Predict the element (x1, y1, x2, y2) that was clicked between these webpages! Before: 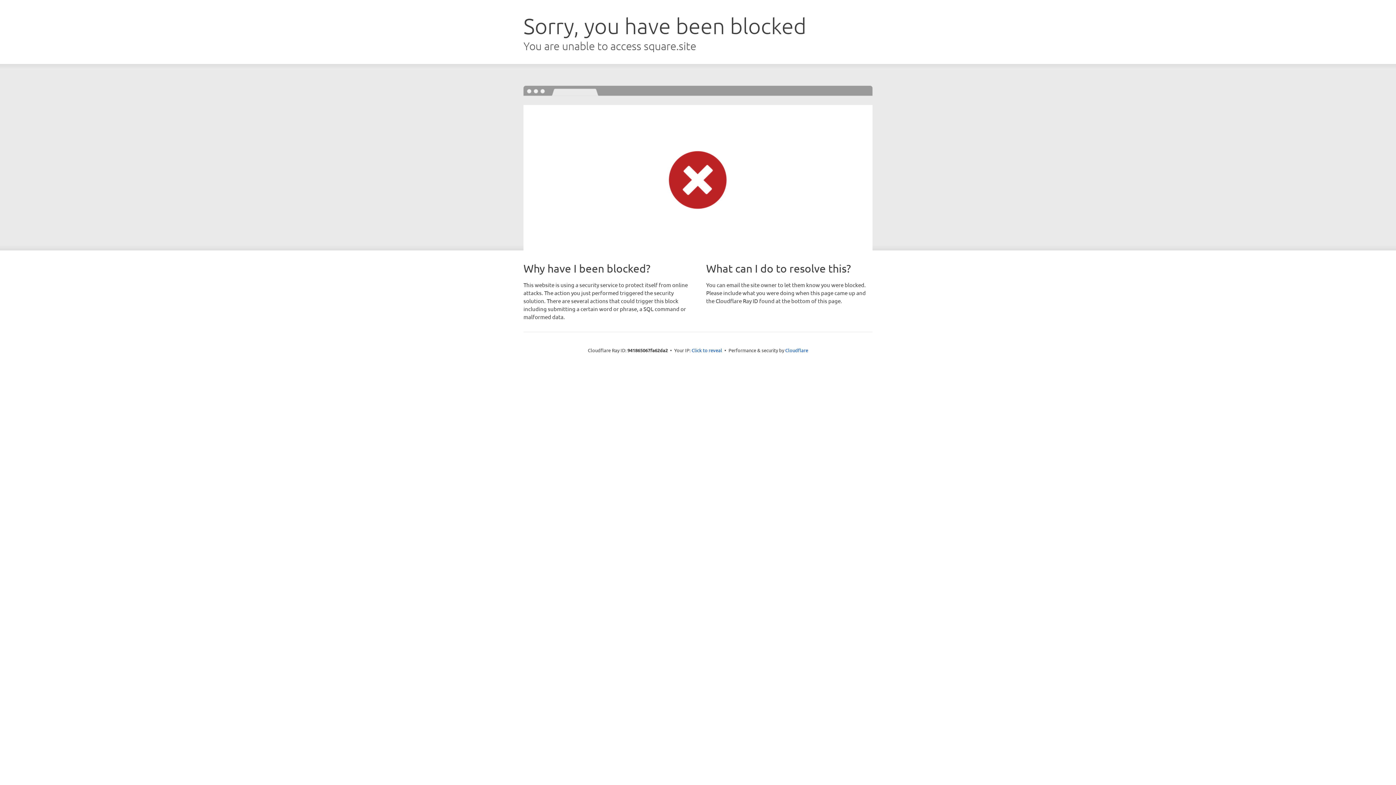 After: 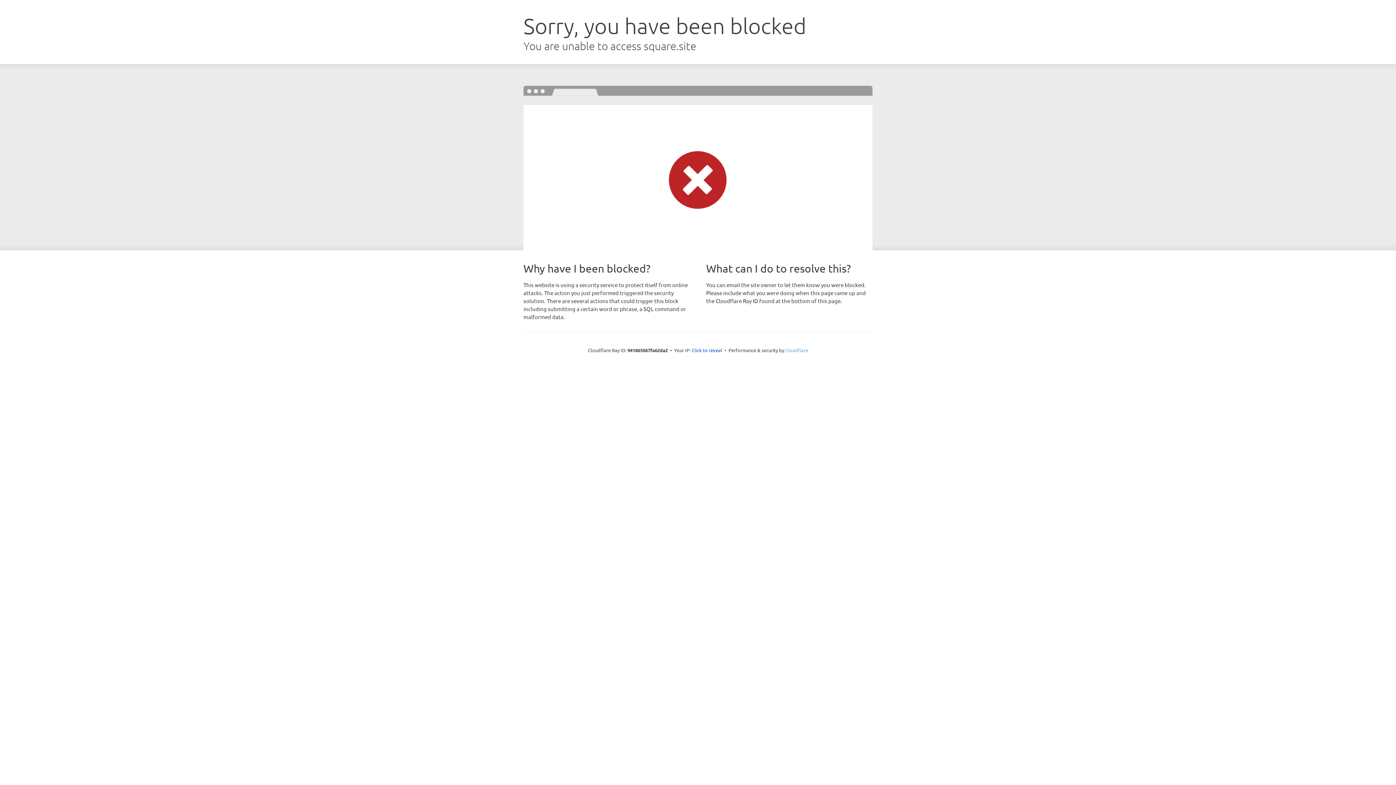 Action: label: Cloudflare bbox: (785, 347, 808, 353)